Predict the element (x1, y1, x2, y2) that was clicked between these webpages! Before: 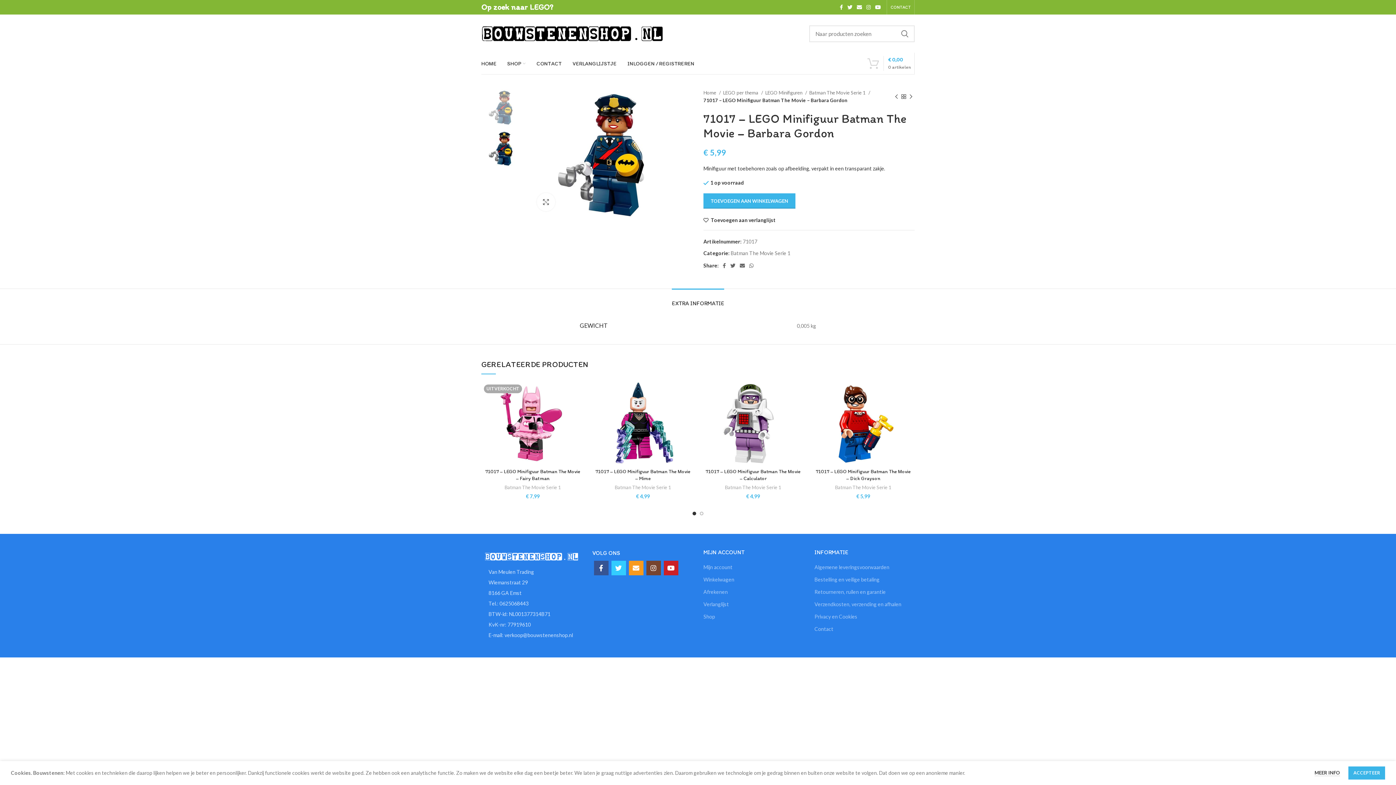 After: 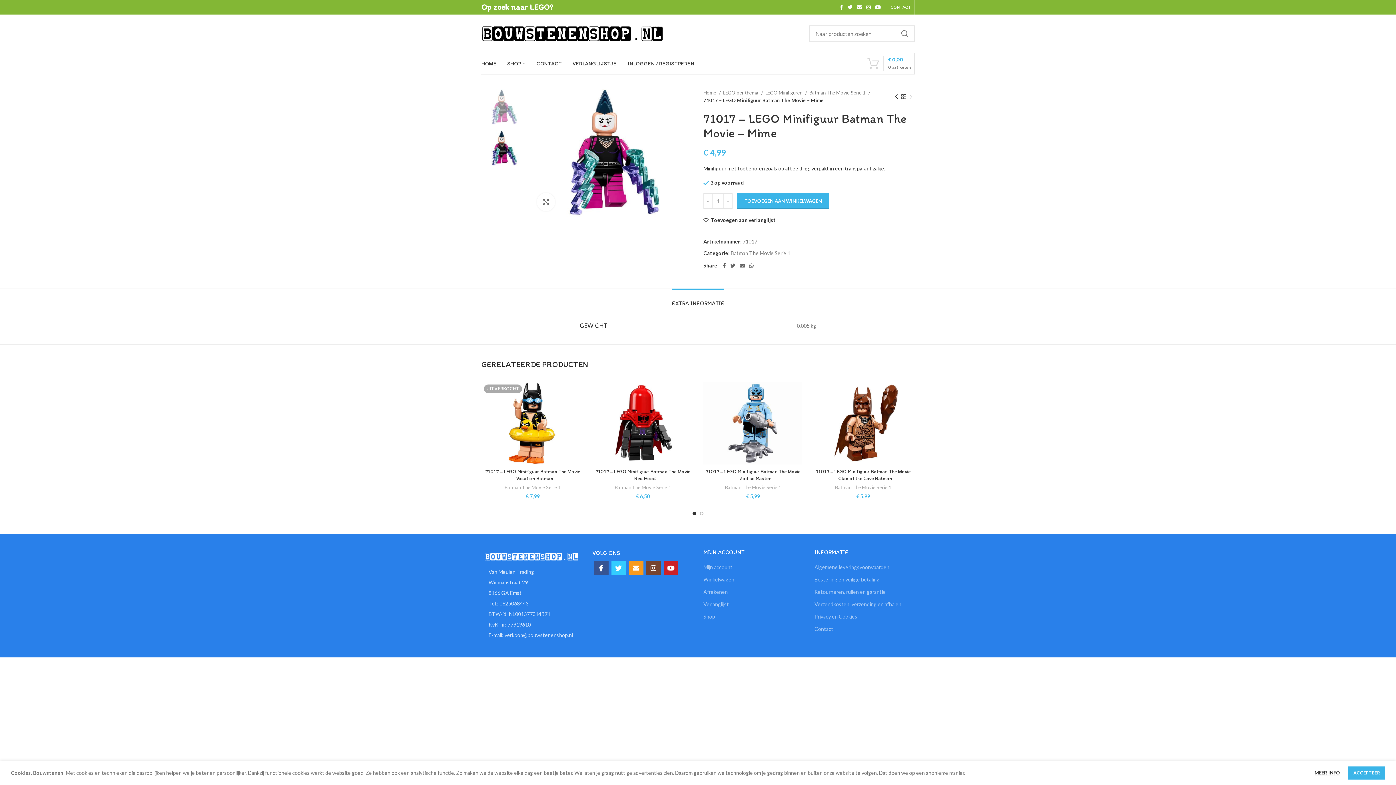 Action: bbox: (591, 382, 694, 464)